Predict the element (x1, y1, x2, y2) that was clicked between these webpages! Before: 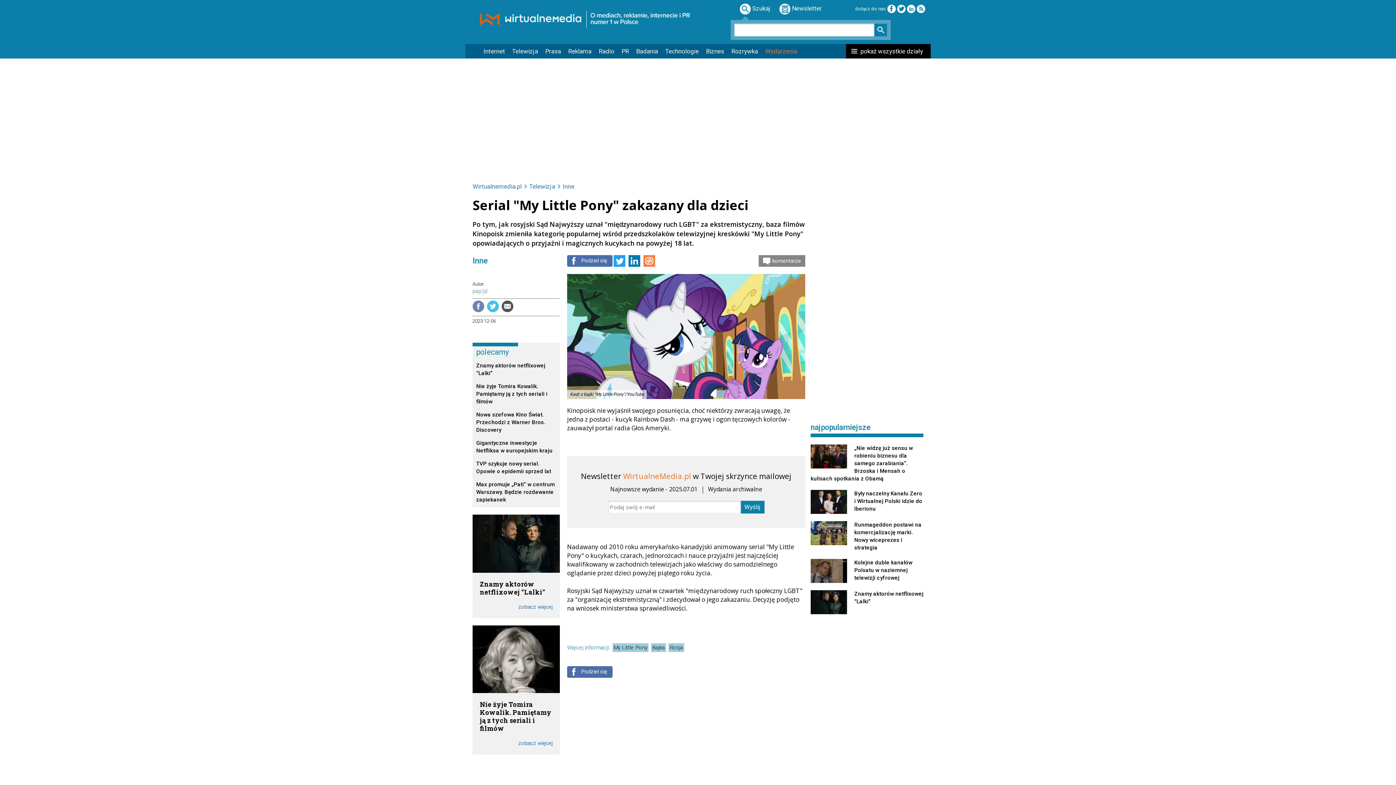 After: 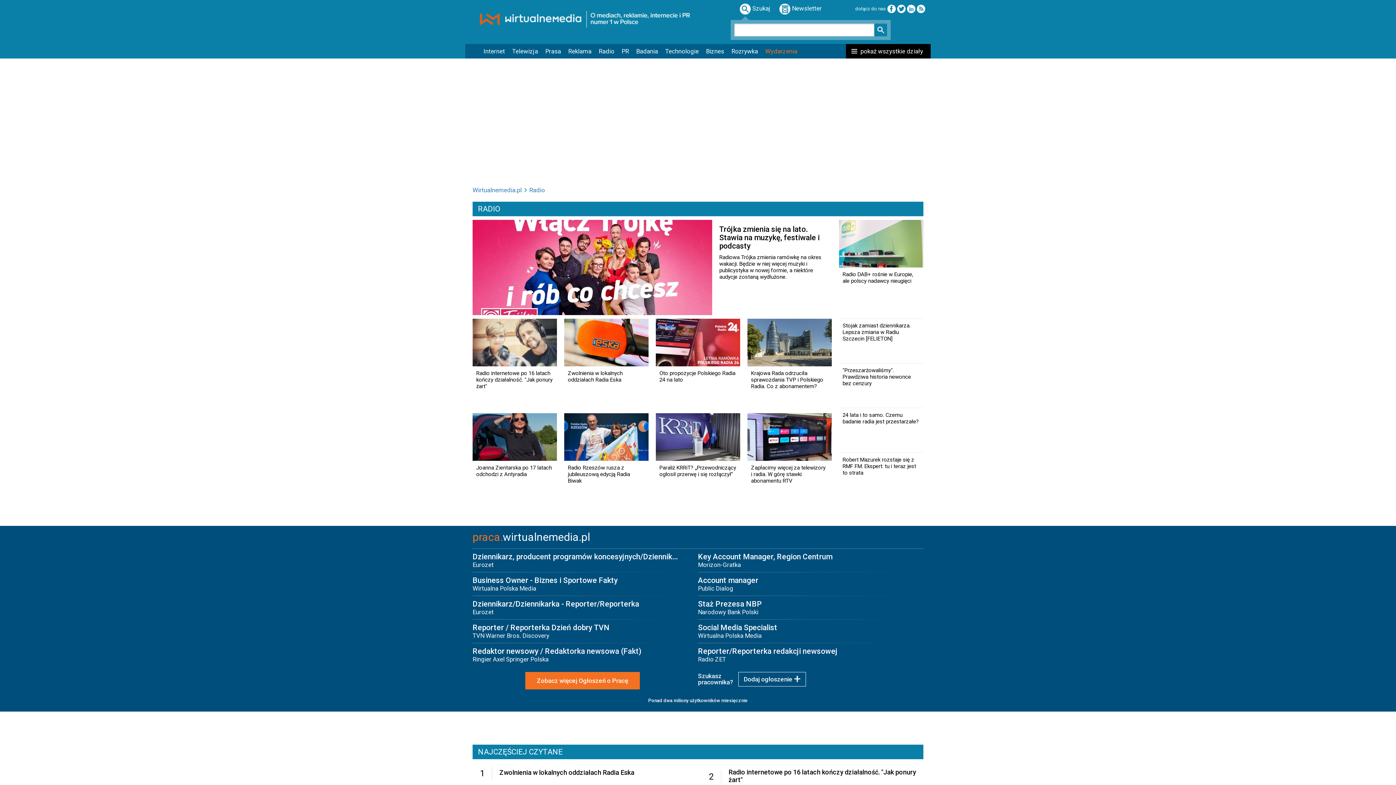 Action: label: Radio bbox: (595, 44, 618, 58)